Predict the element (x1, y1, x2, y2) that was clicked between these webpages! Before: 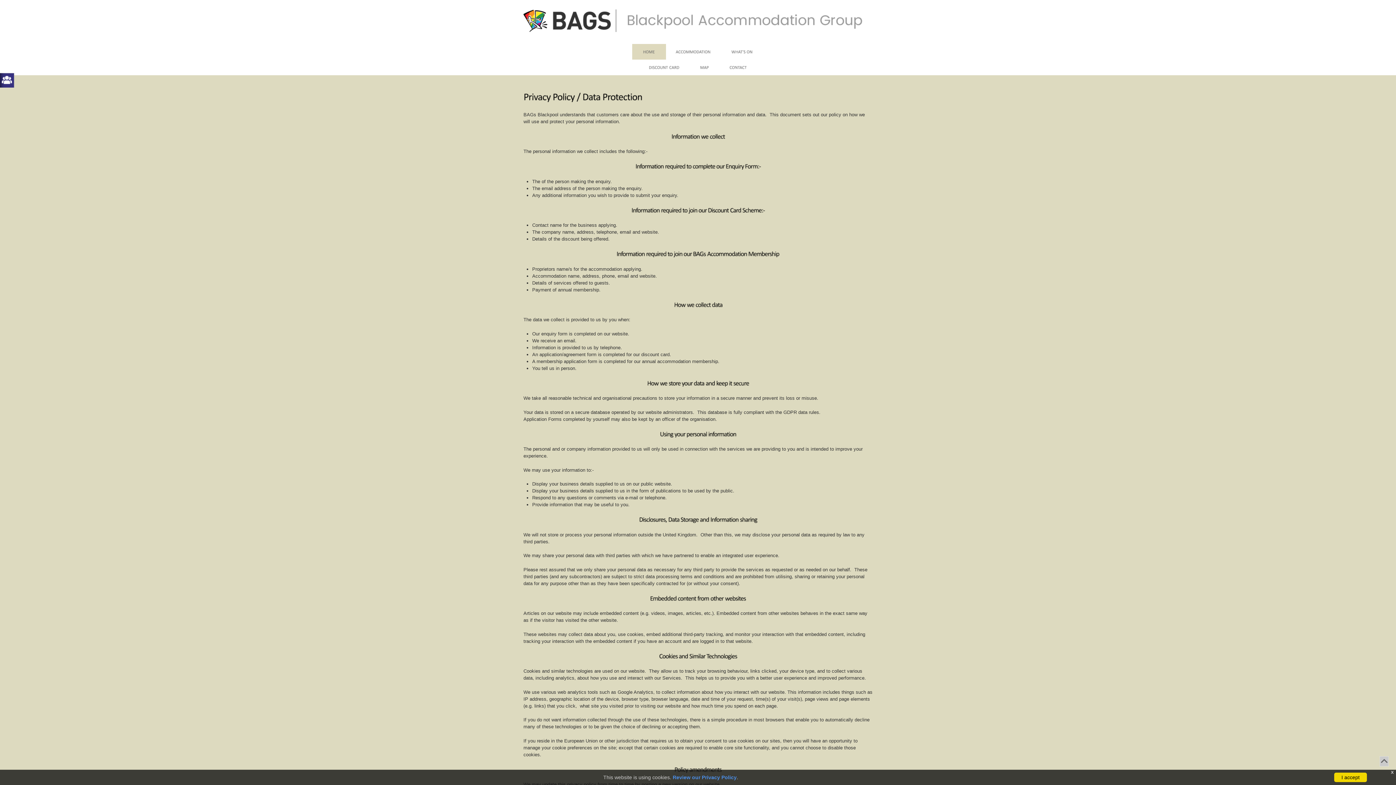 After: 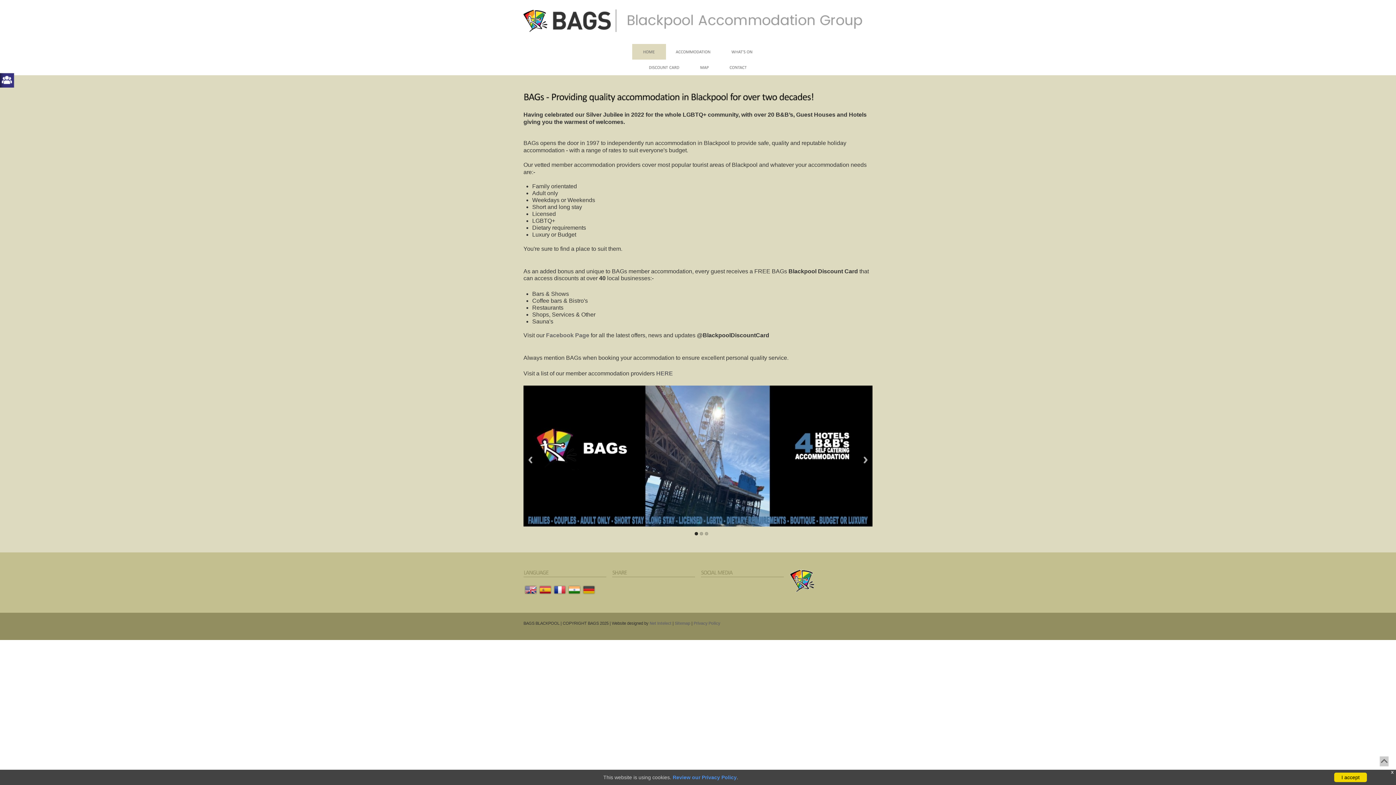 Action: bbox: (632, 44, 666, 59) label: HOME